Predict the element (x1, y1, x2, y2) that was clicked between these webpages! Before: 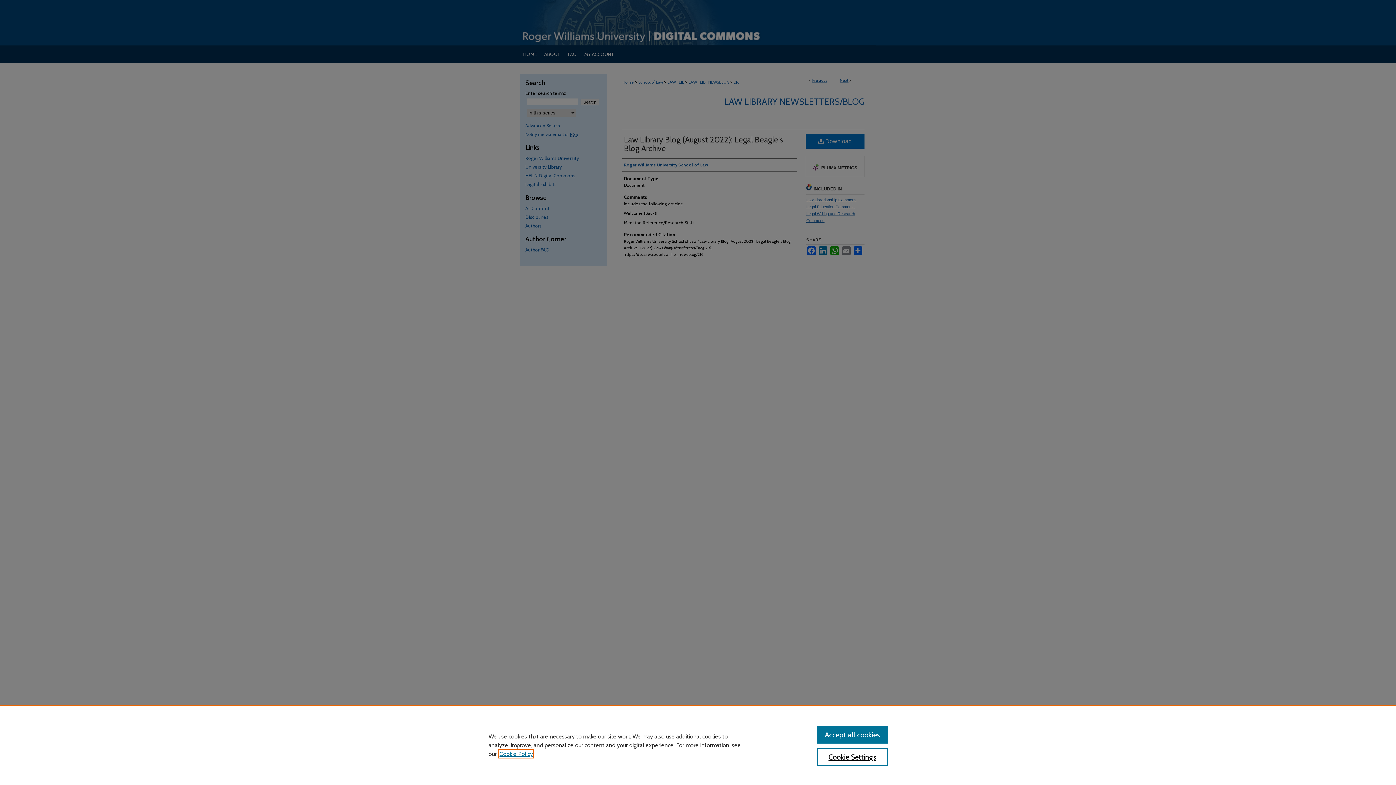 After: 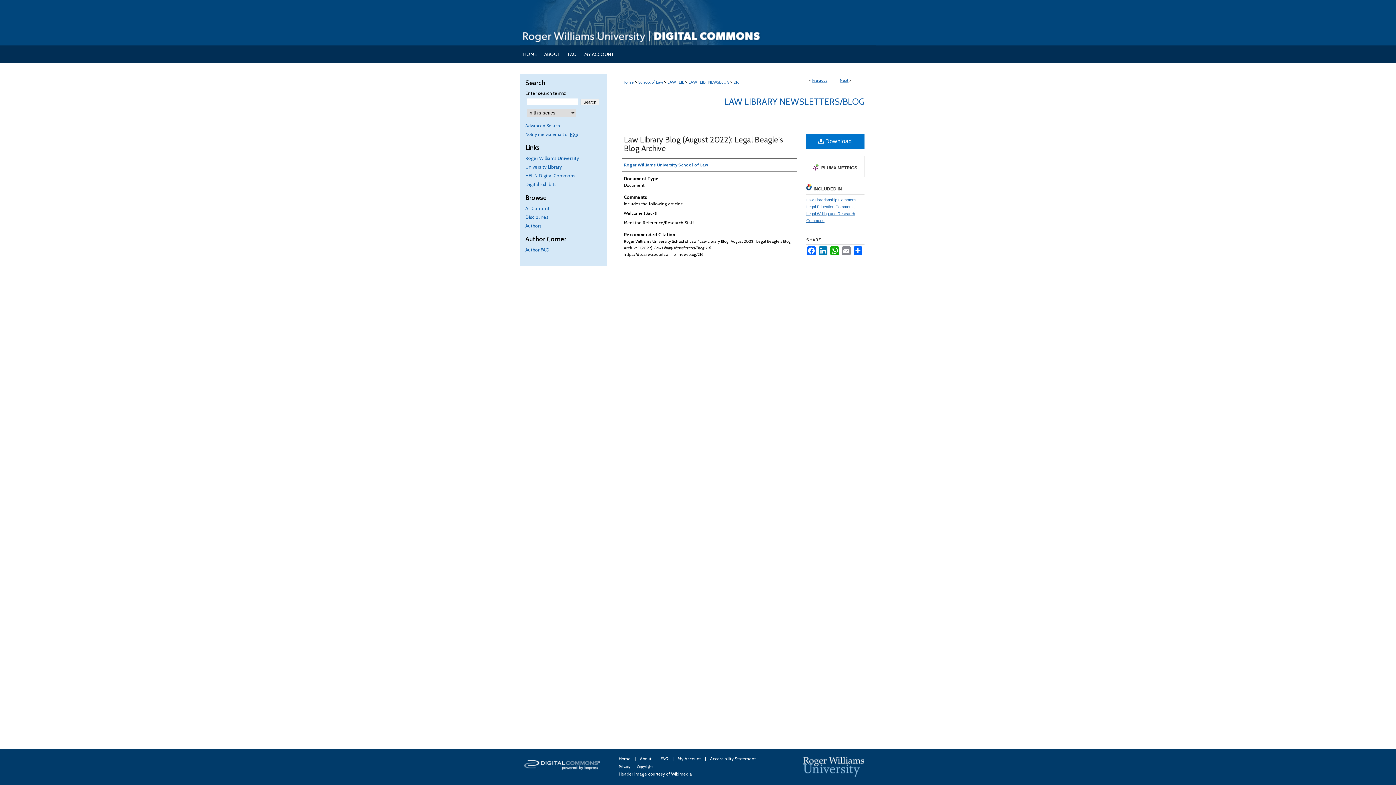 Action: label: Accept all cookies bbox: (817, 726, 887, 744)